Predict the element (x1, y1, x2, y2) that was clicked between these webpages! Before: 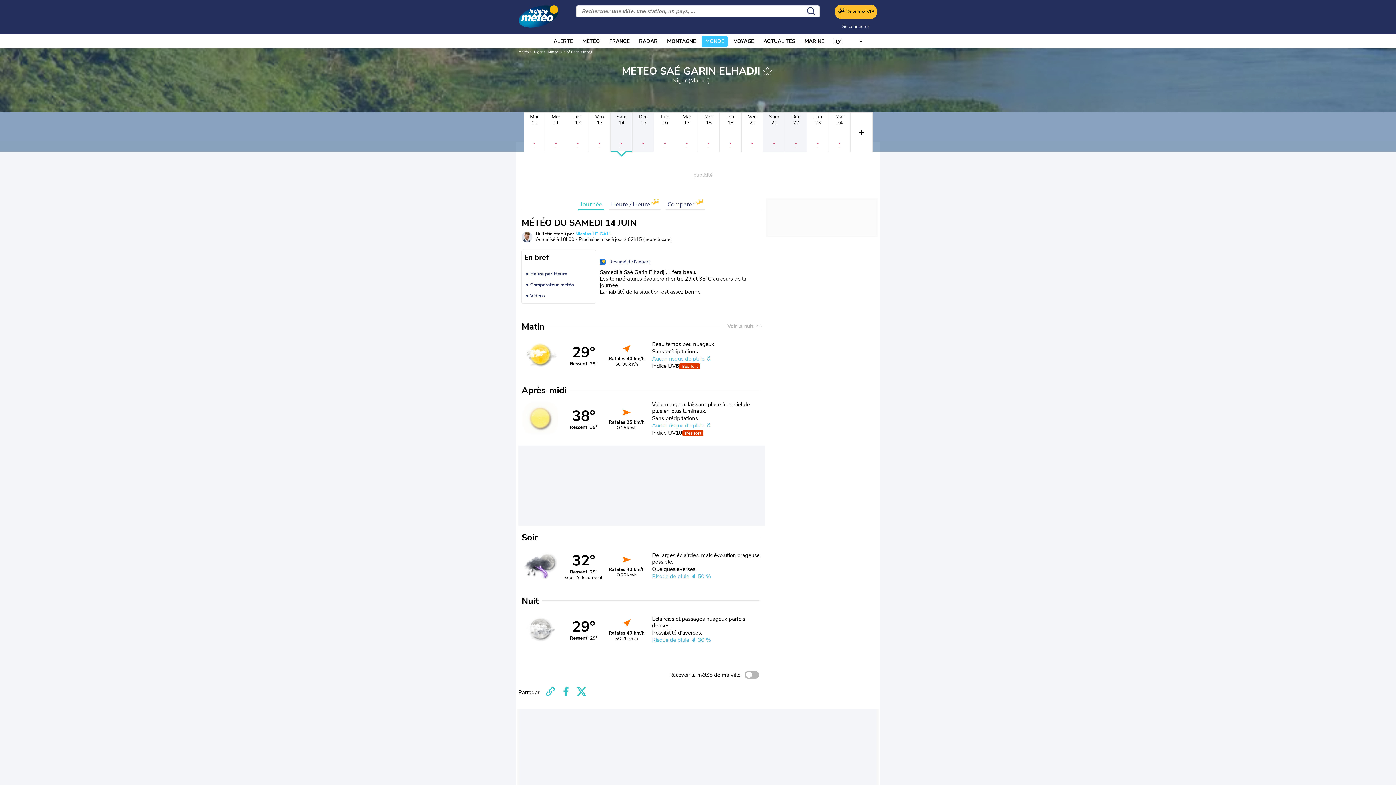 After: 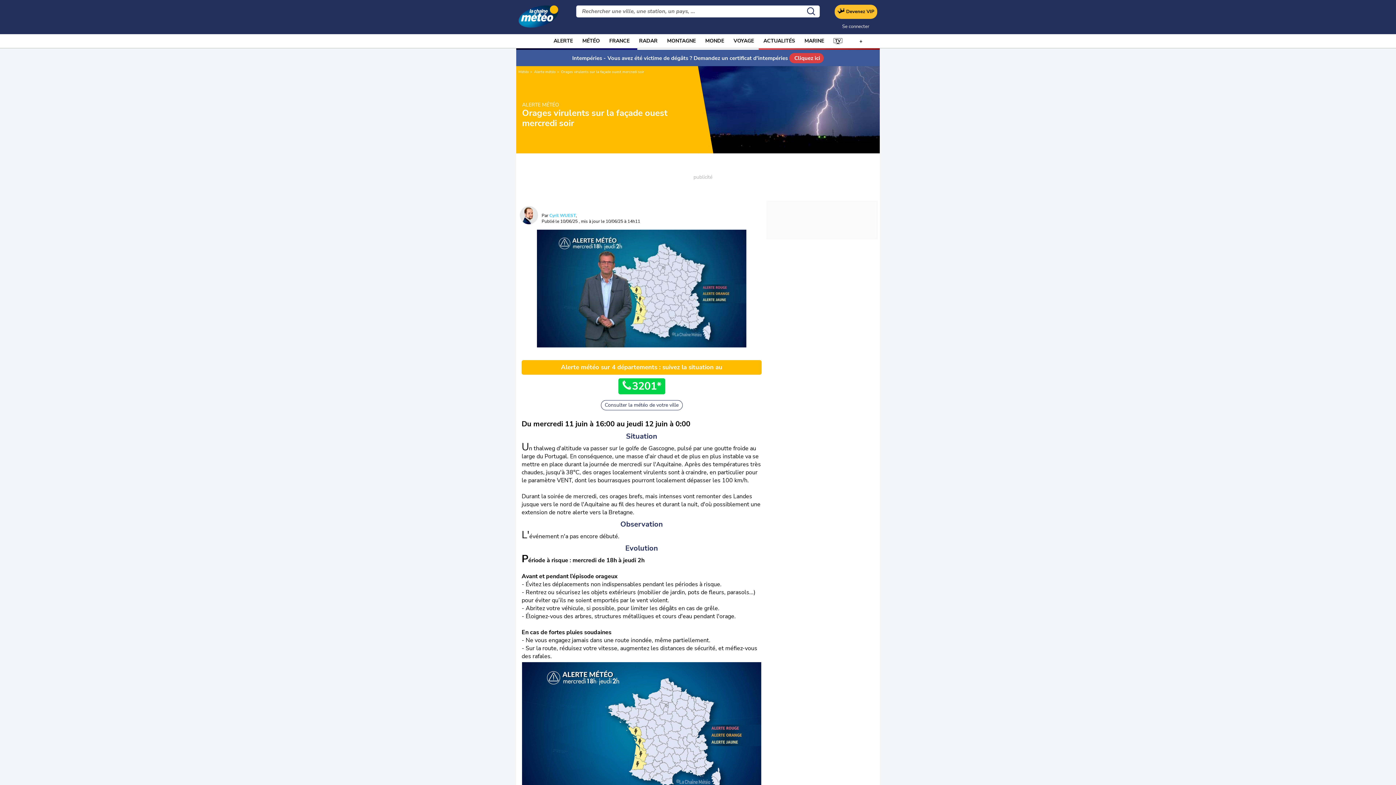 Action: bbox: (553, 36, 573, 46) label: ALERTE